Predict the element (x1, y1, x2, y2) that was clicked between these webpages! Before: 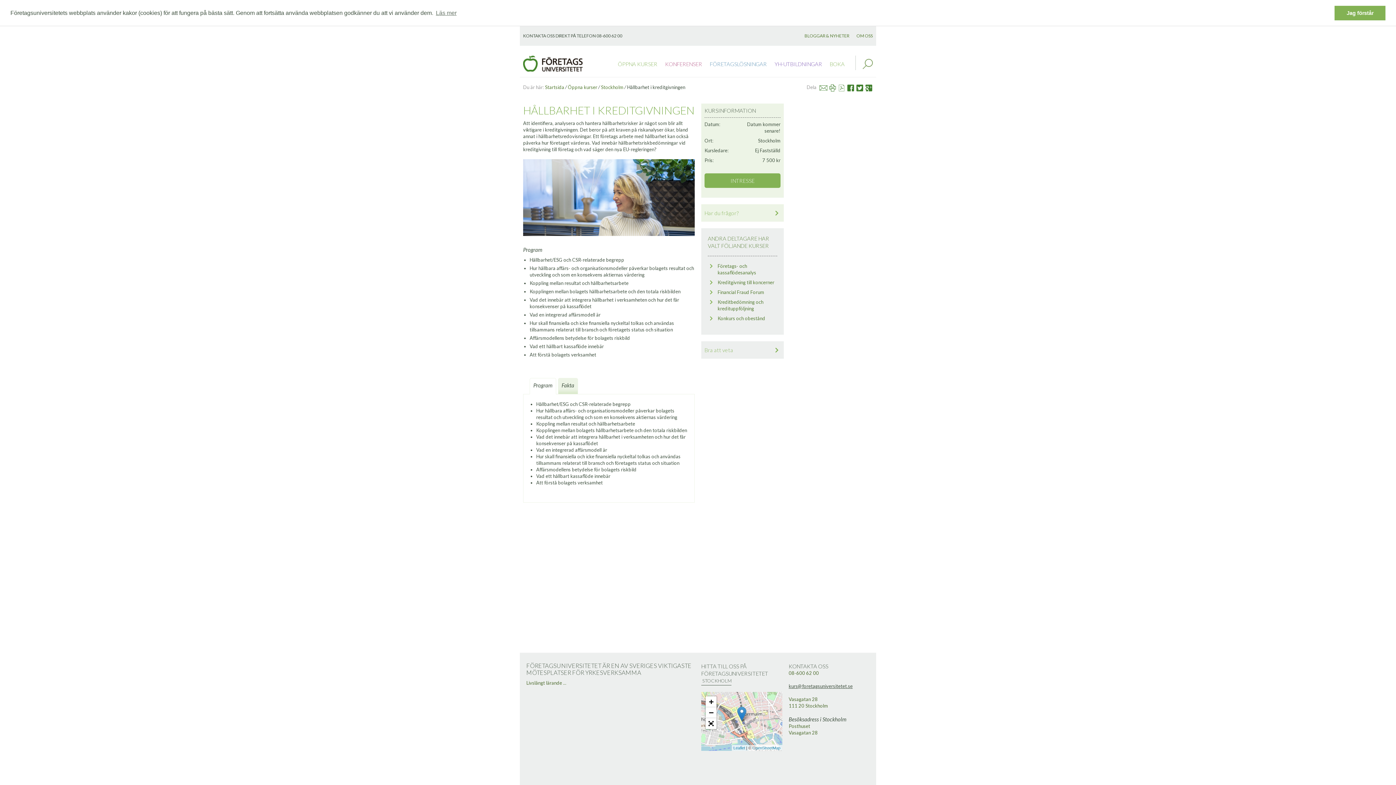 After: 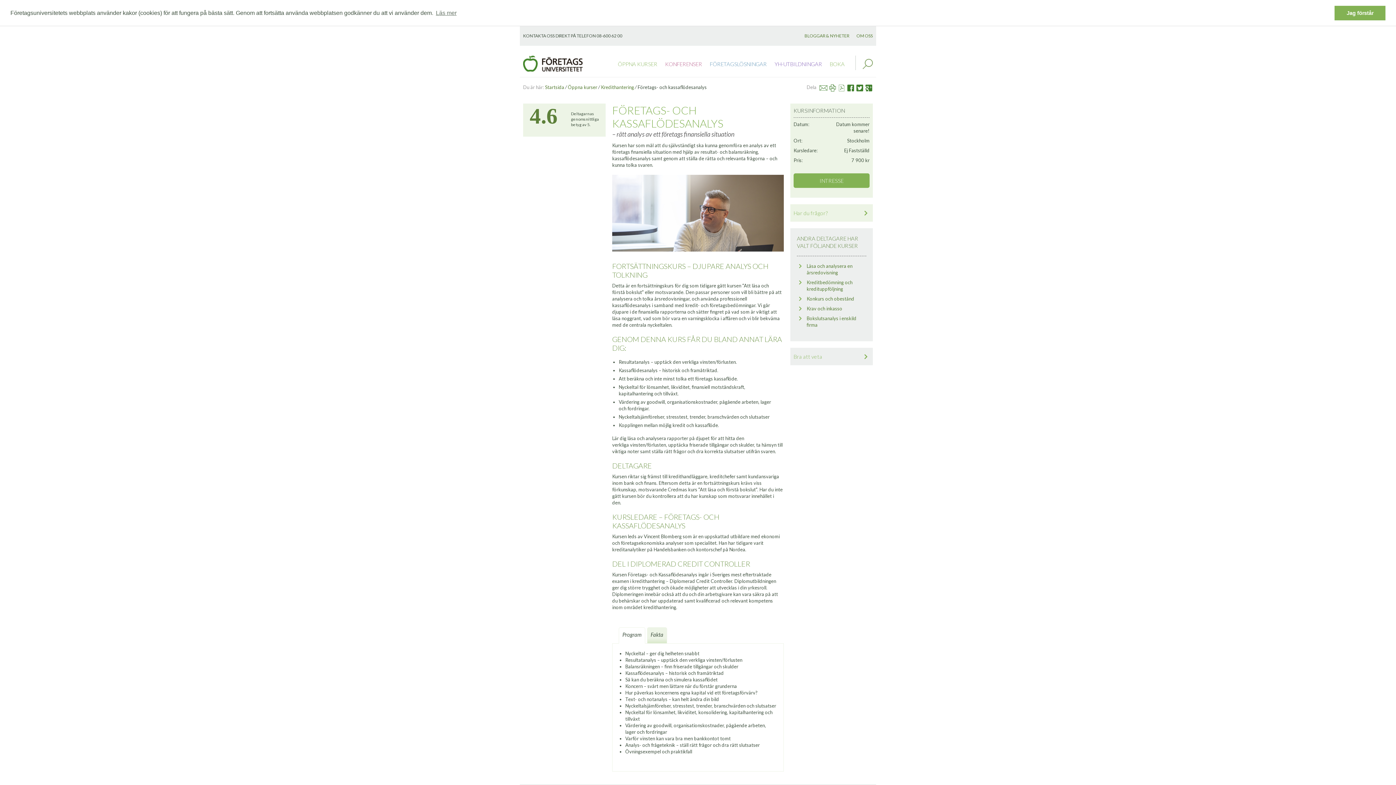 Action: bbox: (708, 262, 777, 276) label: Företags- och kassaflödesanalys